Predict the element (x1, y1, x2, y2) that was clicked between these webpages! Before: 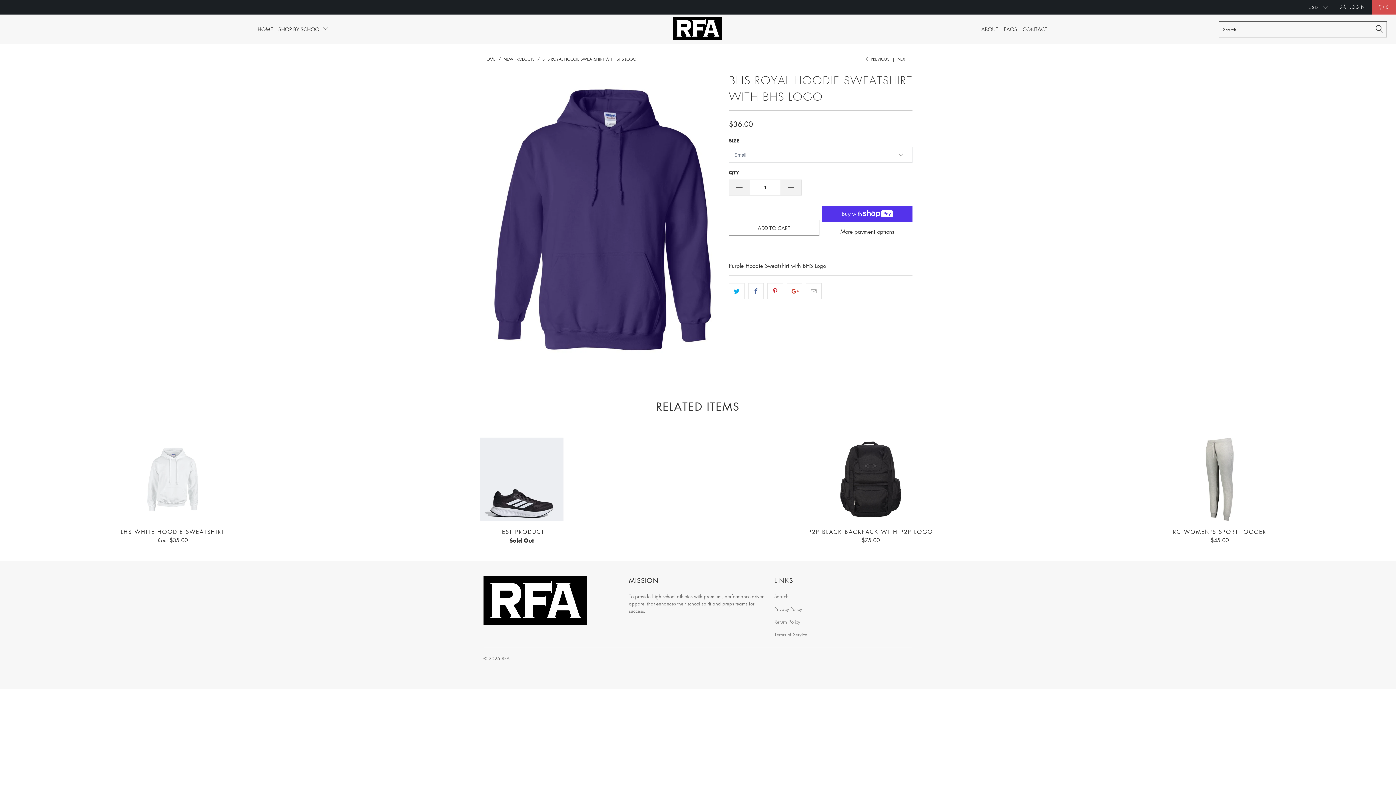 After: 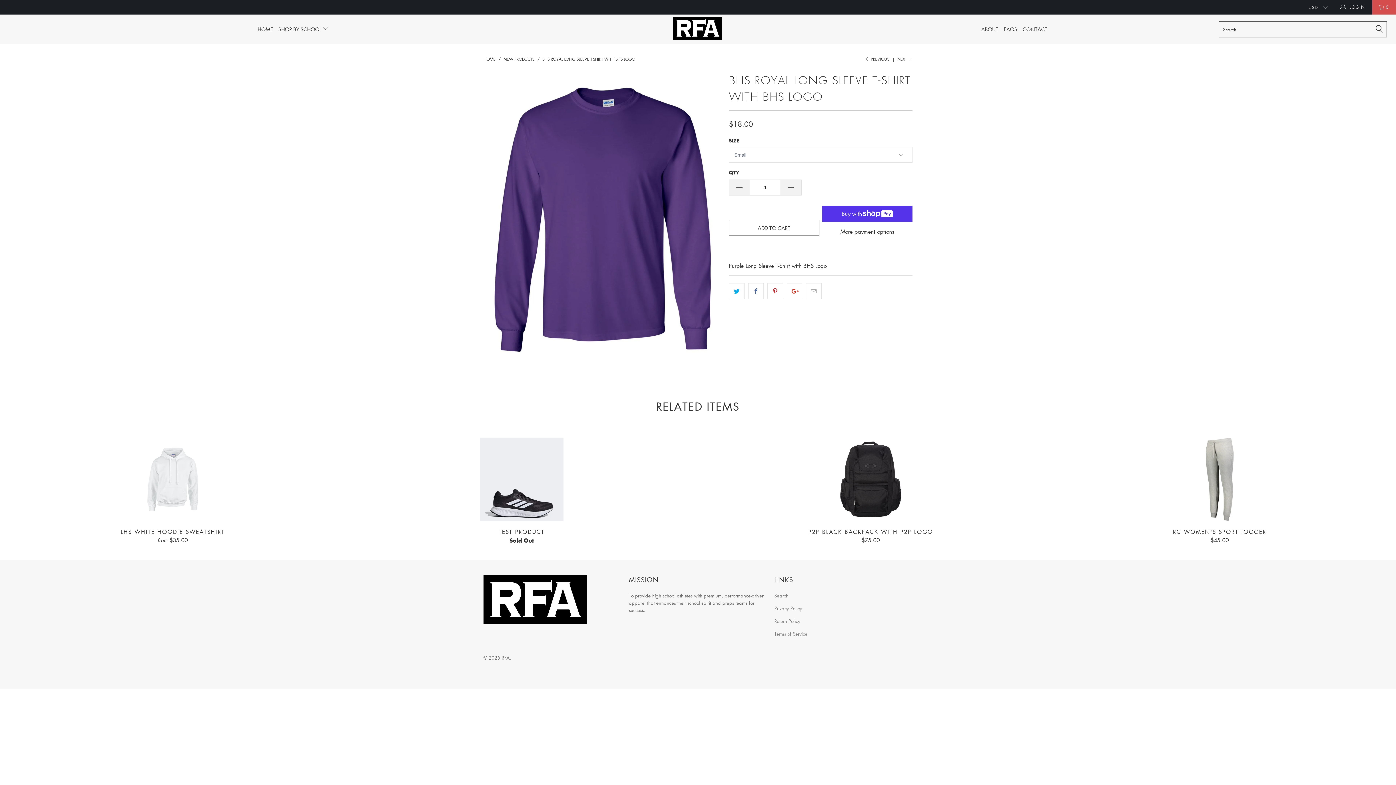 Action: bbox: (897, 56, 912, 61) label: NEXT 